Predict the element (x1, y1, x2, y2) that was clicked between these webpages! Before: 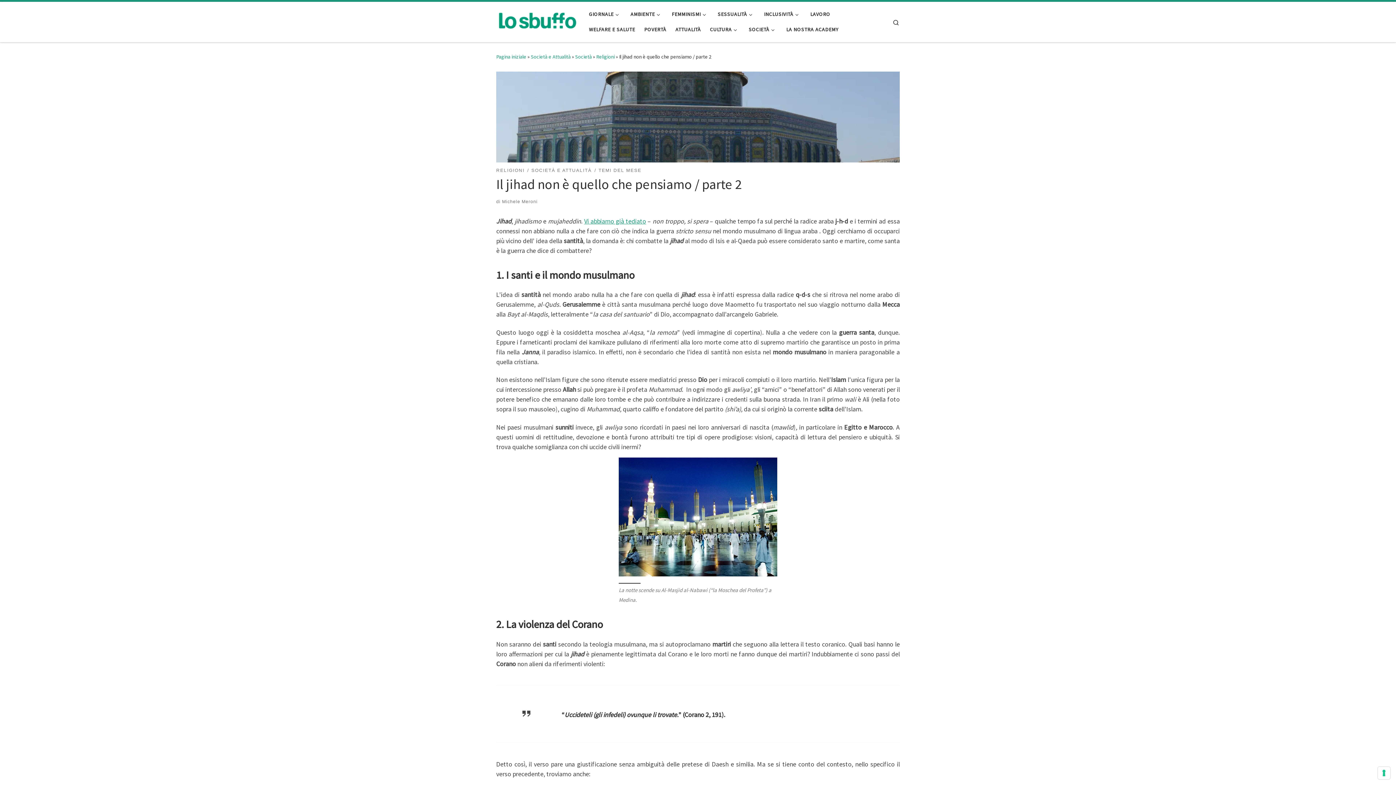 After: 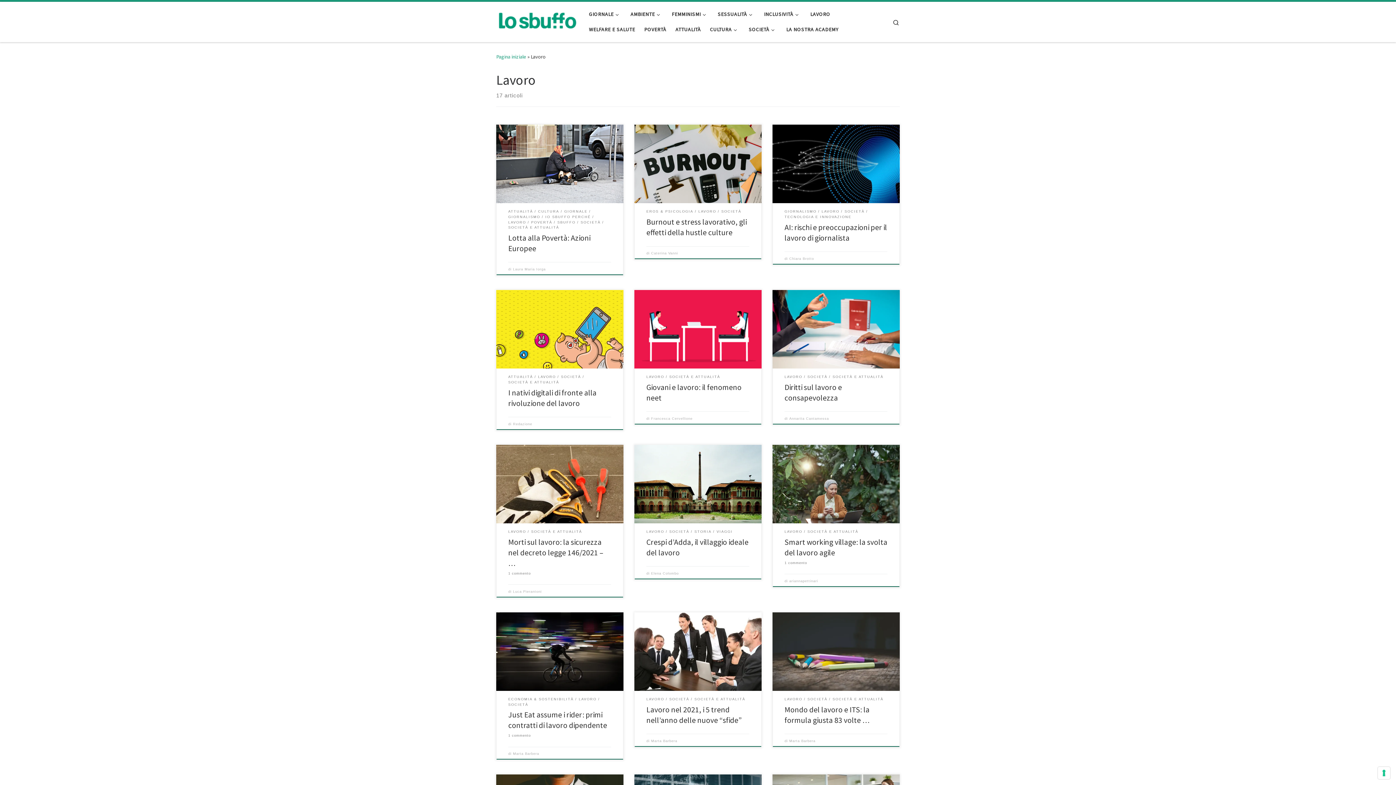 Action: label: LAVORO bbox: (808, 6, 832, 21)